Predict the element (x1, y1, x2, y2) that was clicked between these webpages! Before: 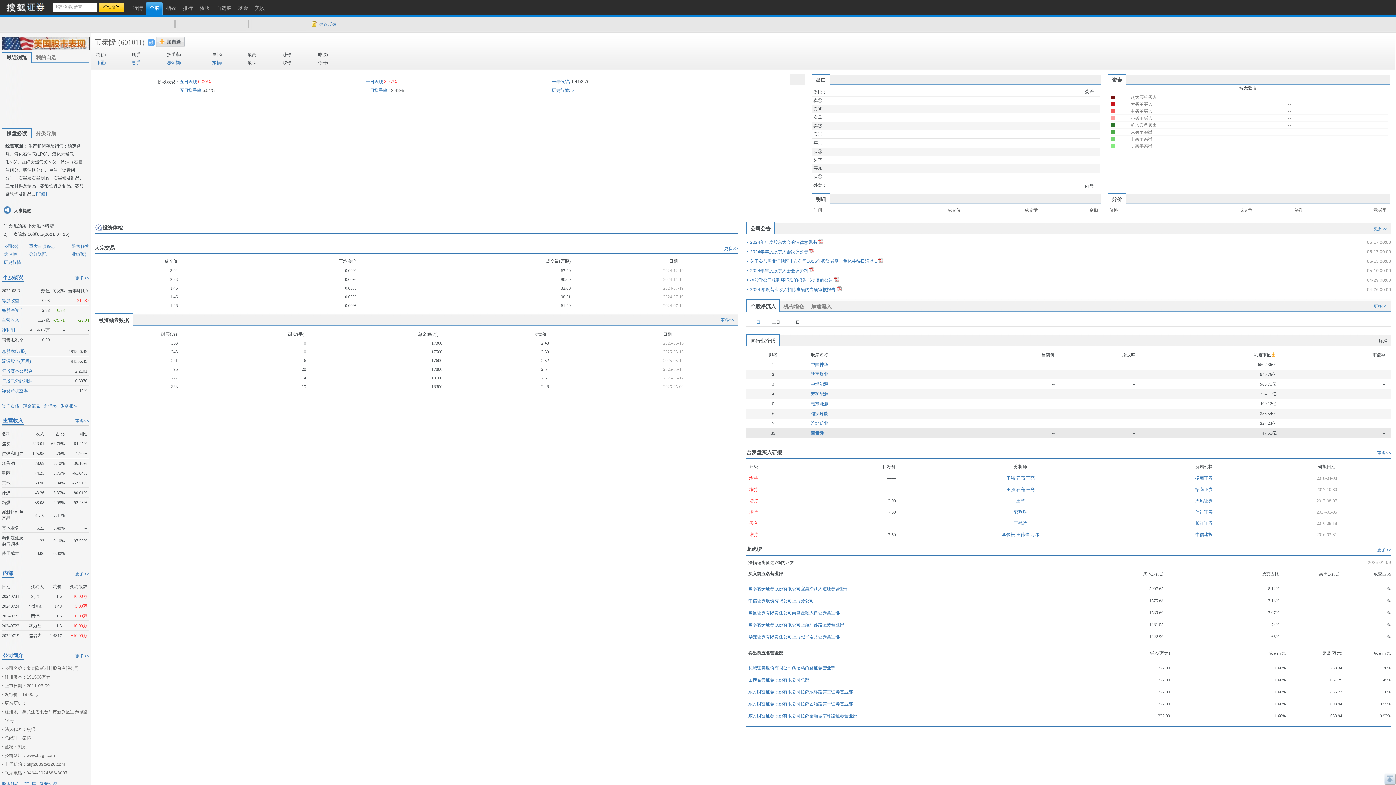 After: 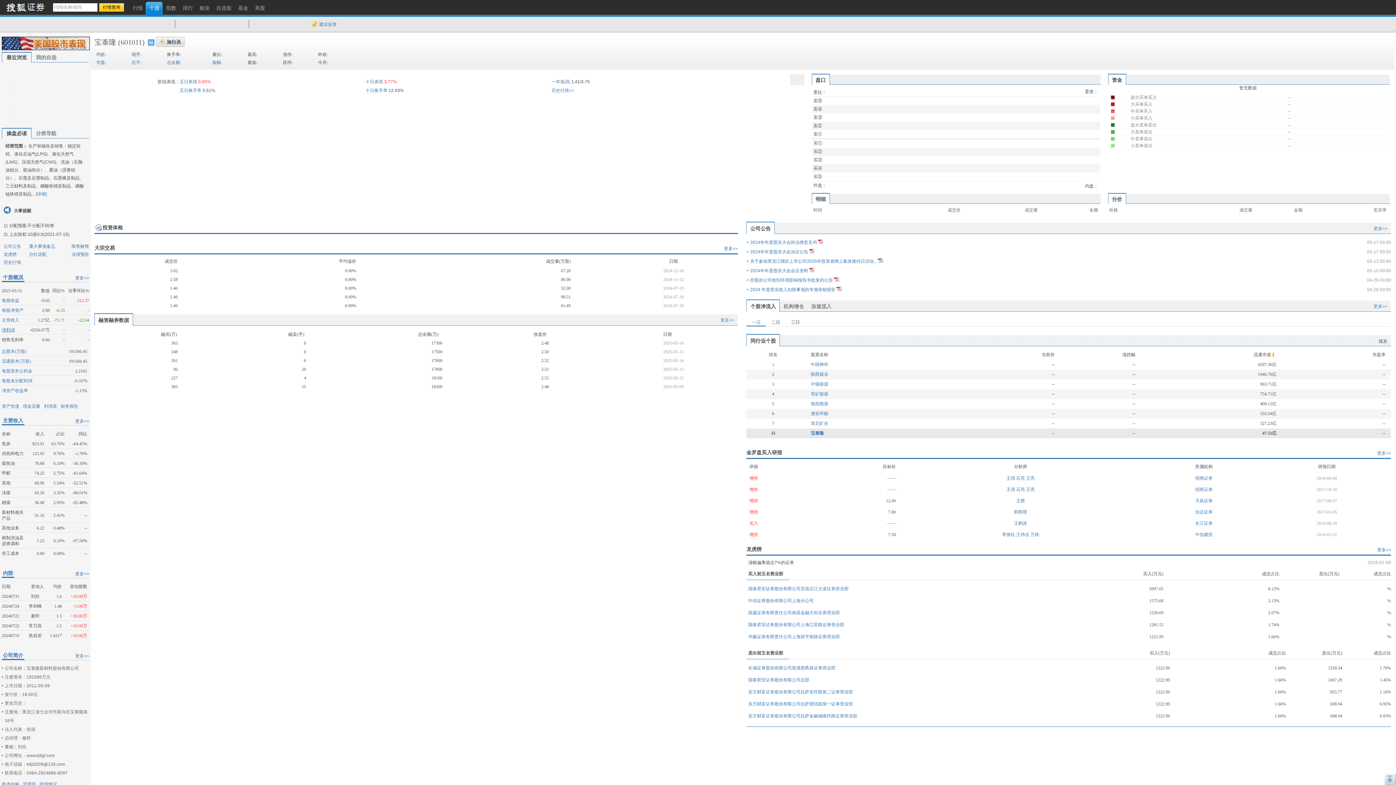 Action: bbox: (1, 327, 14, 332) label: 净利润